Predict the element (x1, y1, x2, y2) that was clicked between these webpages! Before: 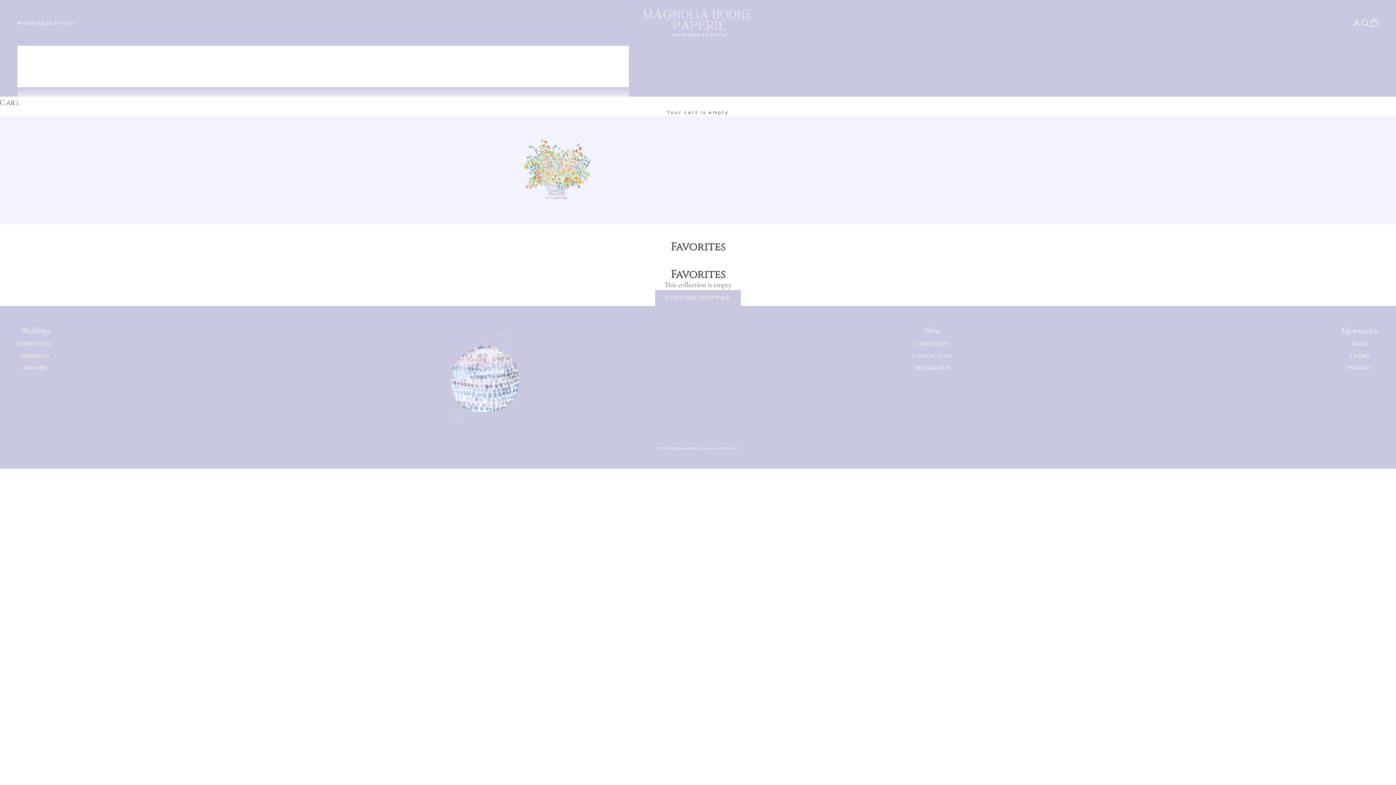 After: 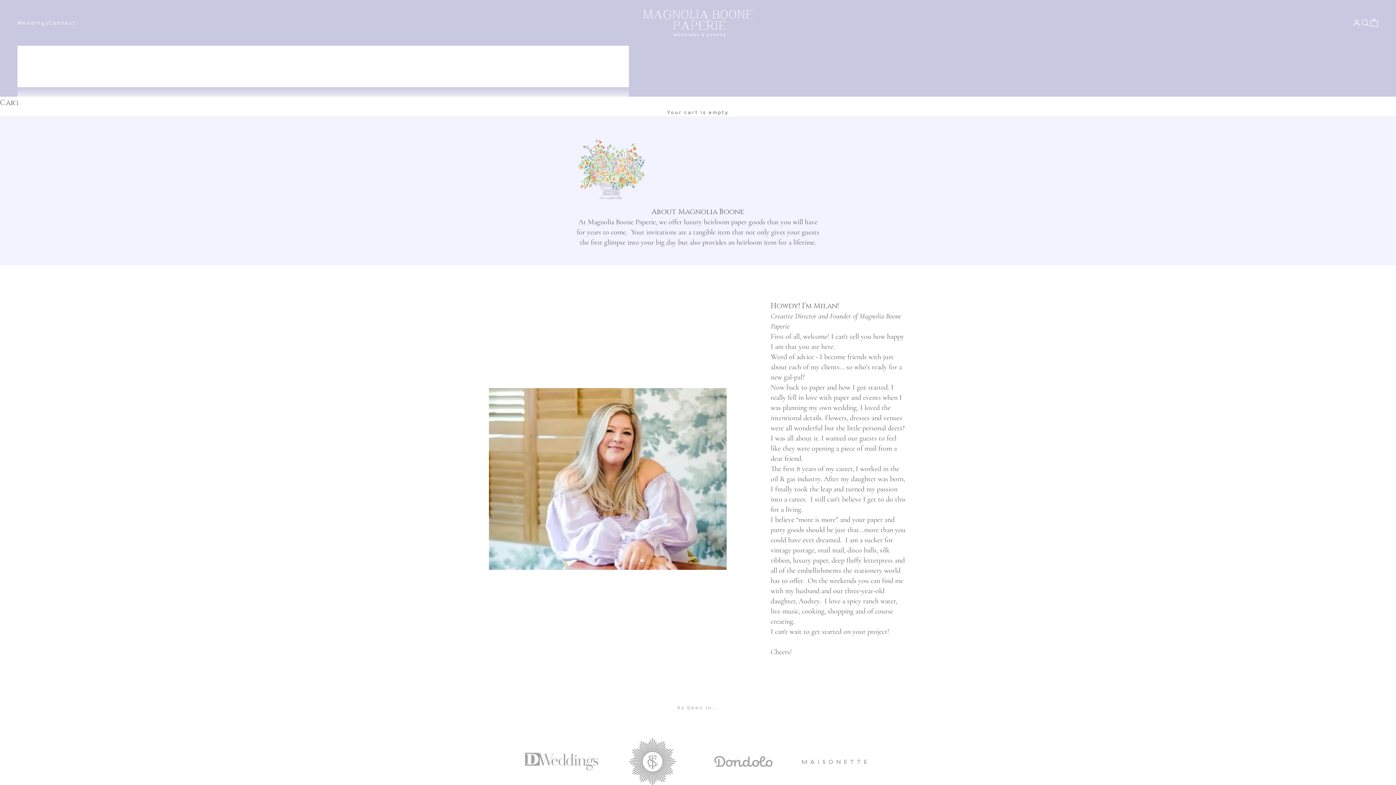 Action: label: OUR STORY bbox: (915, 340, 950, 347)